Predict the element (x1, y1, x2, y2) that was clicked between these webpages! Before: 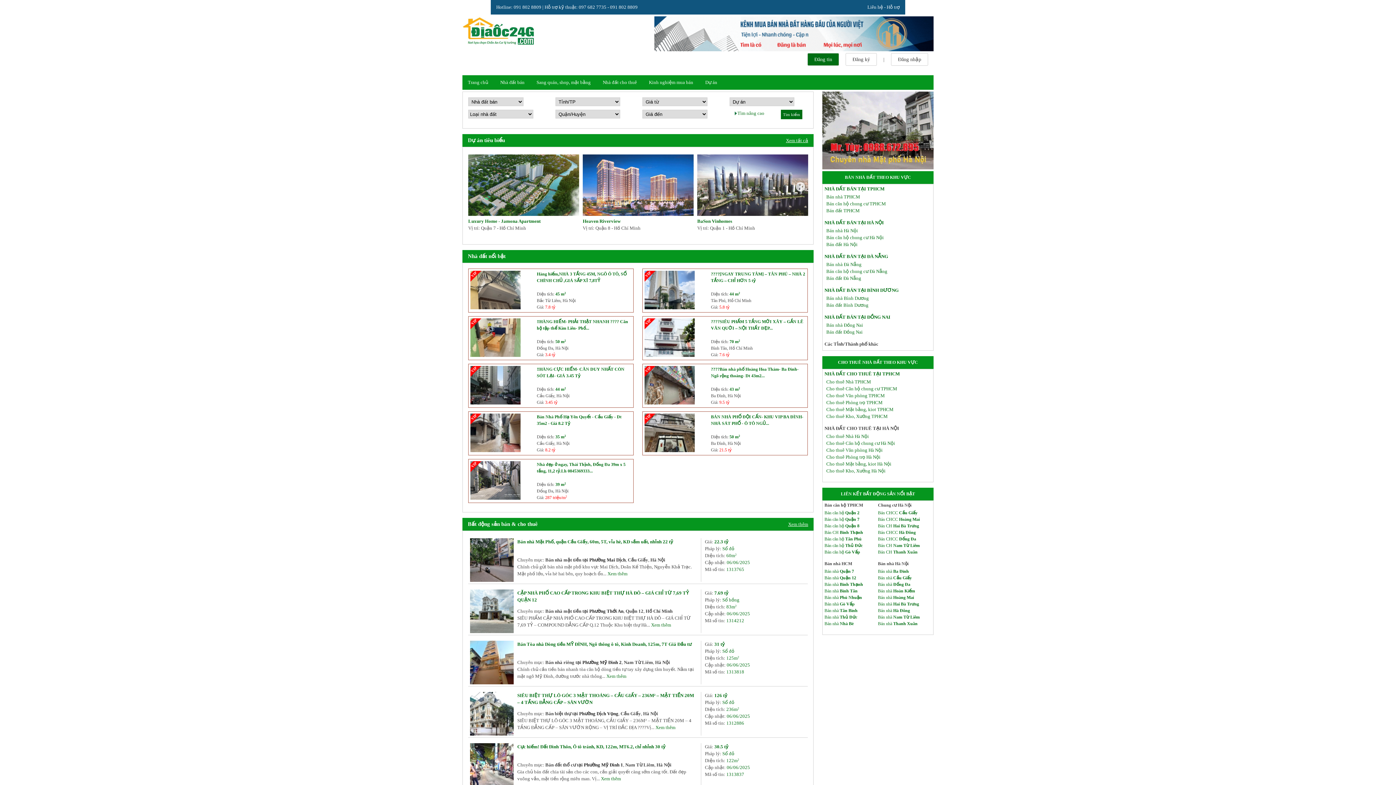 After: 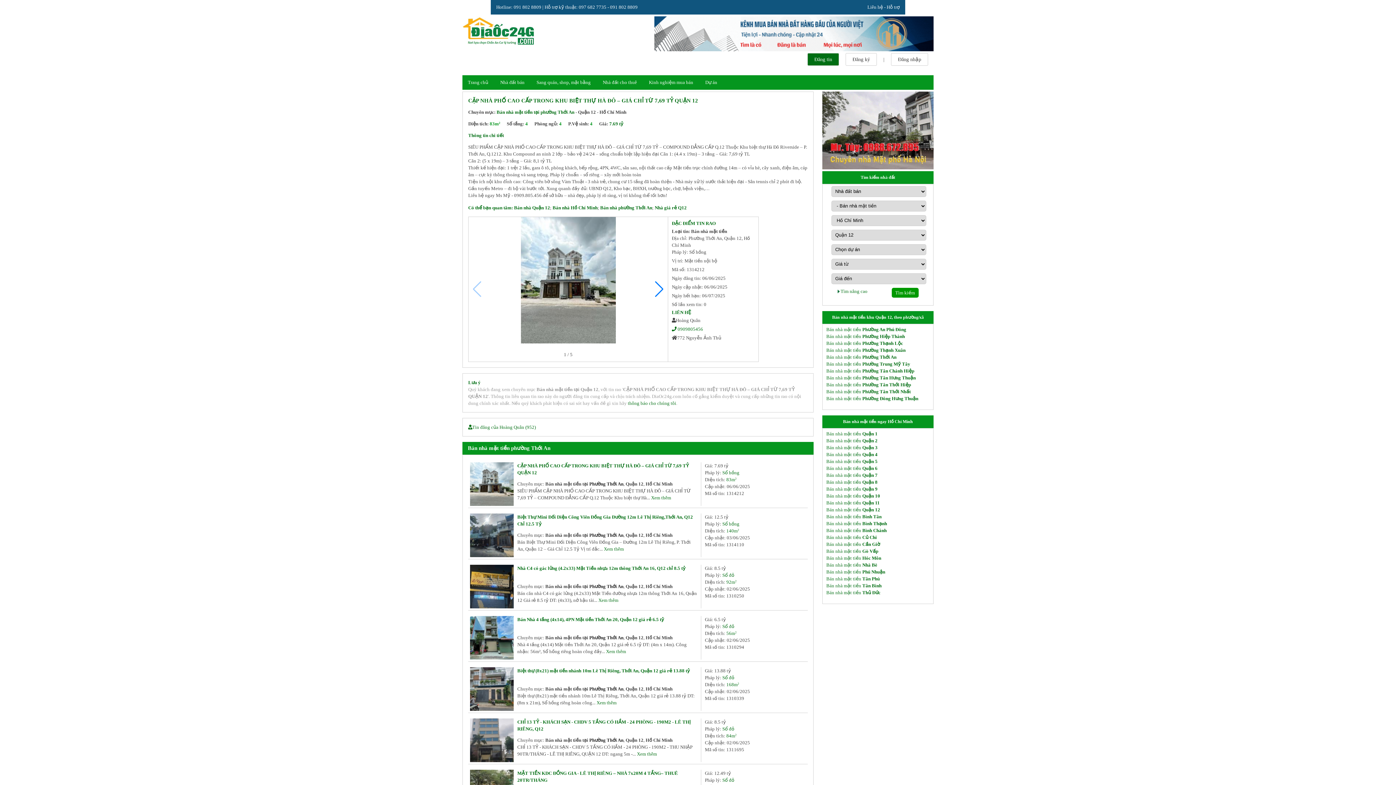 Action: bbox: (651, 621, 671, 628) label: Xem thêm